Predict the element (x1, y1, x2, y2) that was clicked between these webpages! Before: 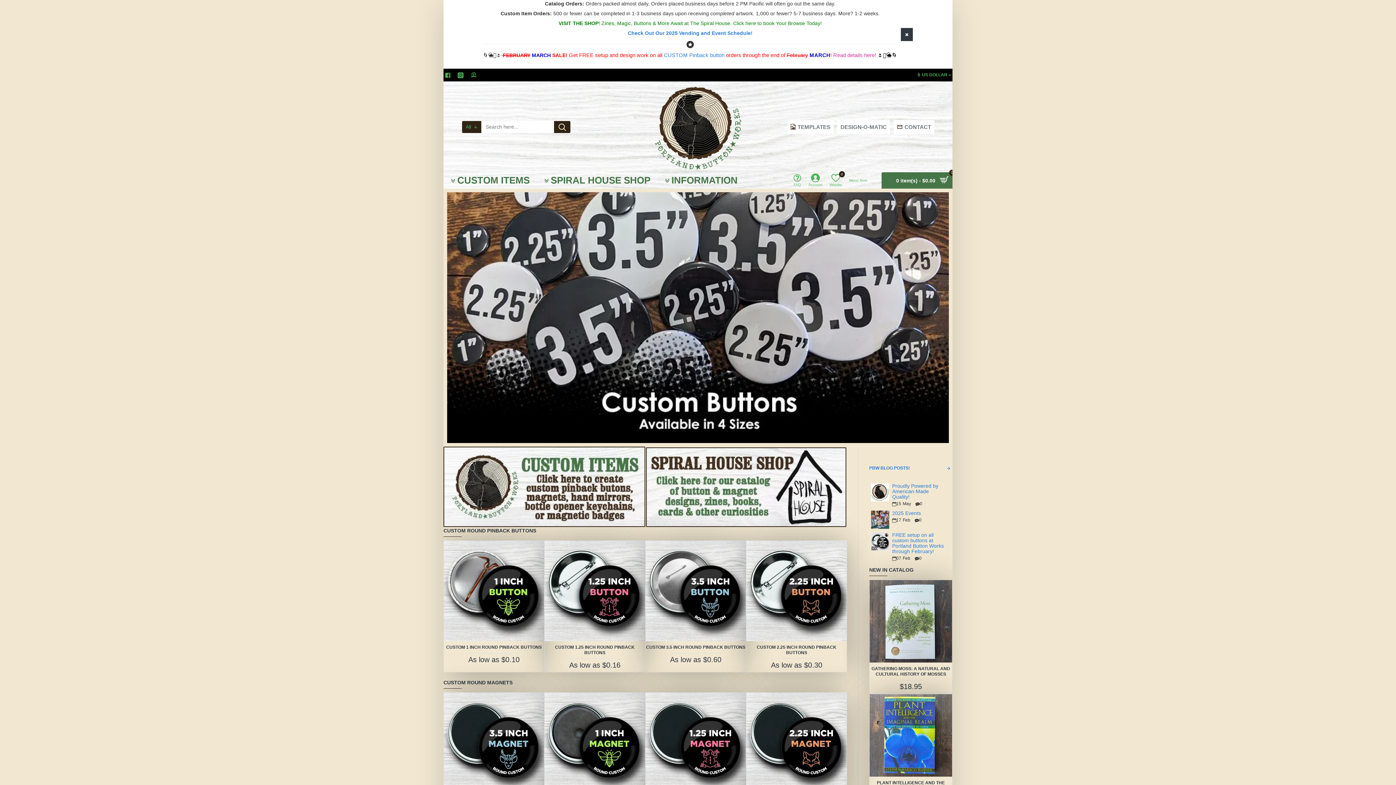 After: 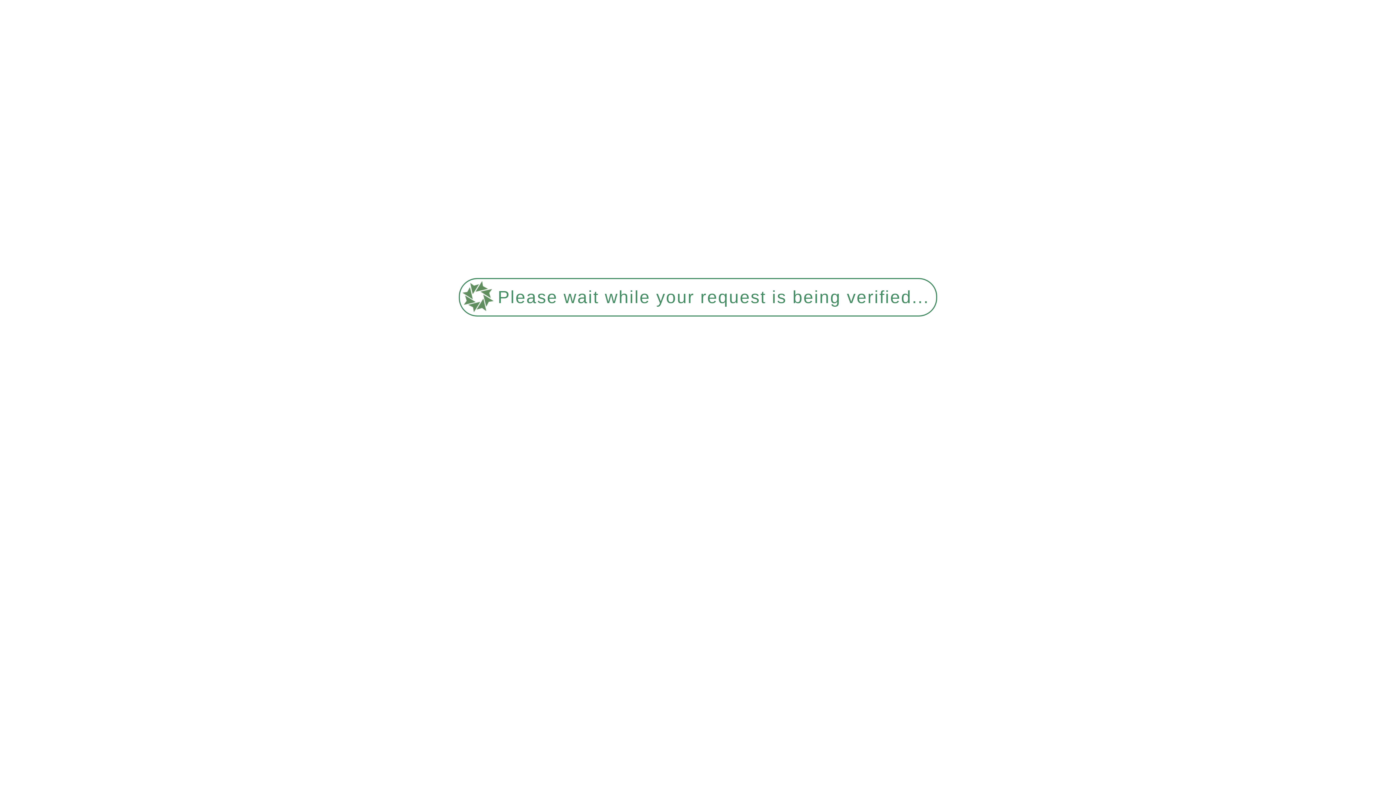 Action: bbox: (871, 510, 889, 529)